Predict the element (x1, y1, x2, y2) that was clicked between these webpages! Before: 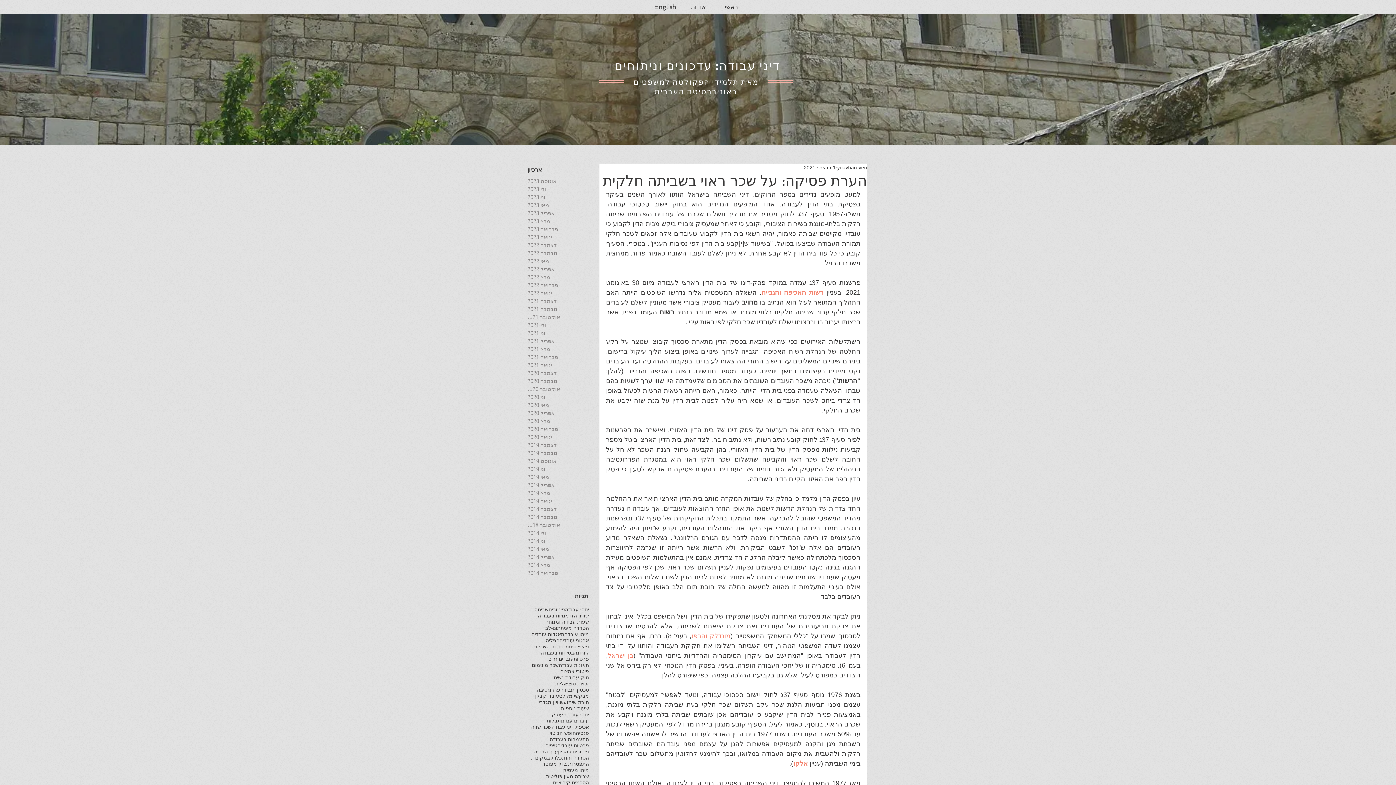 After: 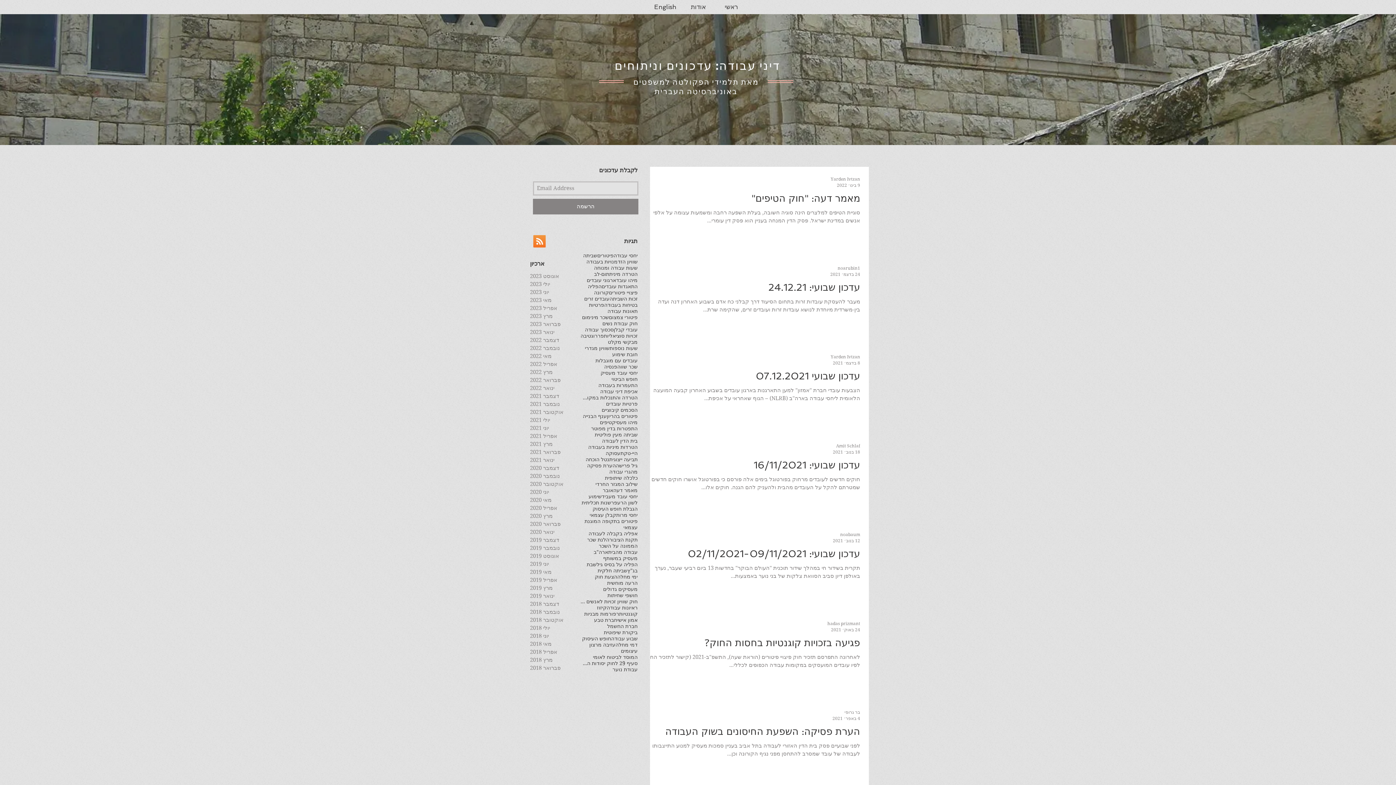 Action: label: קורונה bbox: (574, 650, 589, 656)